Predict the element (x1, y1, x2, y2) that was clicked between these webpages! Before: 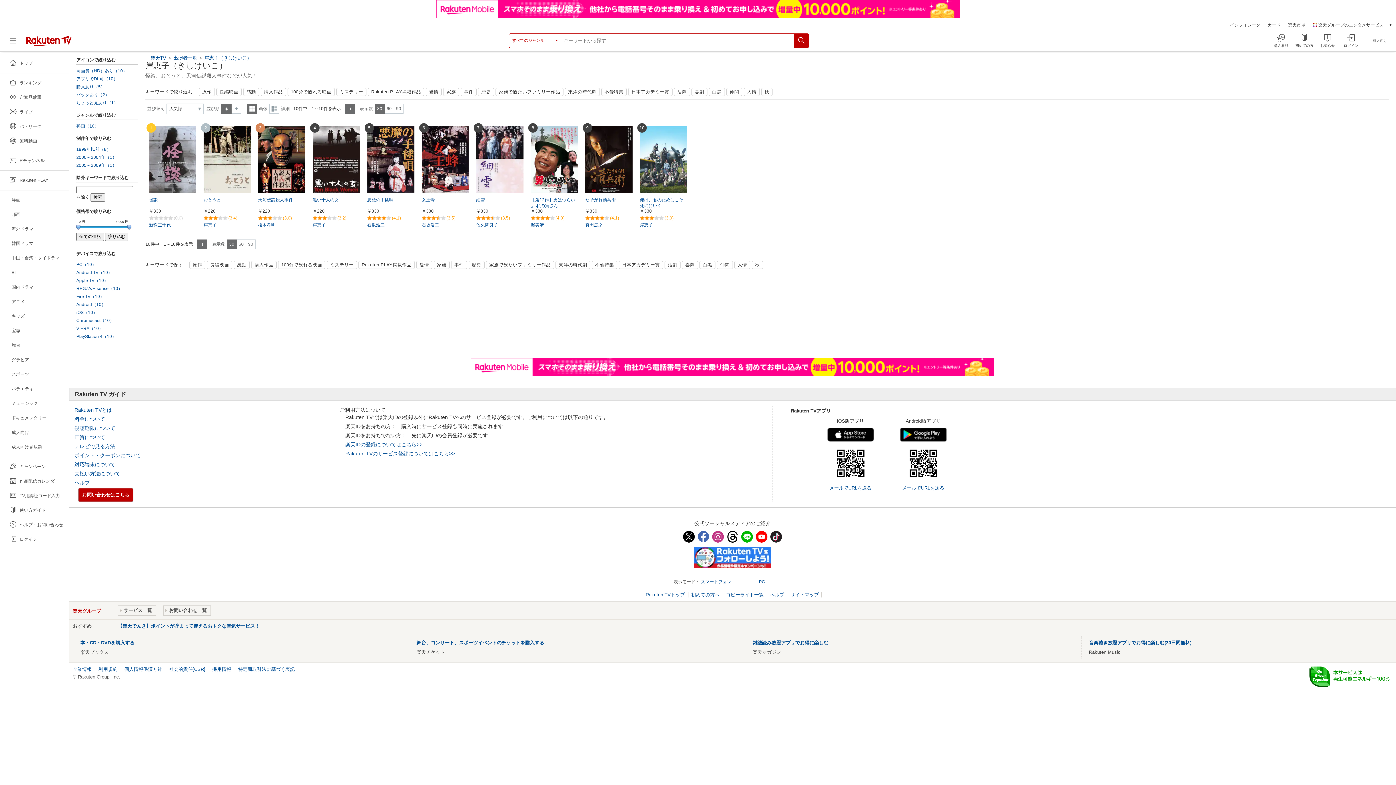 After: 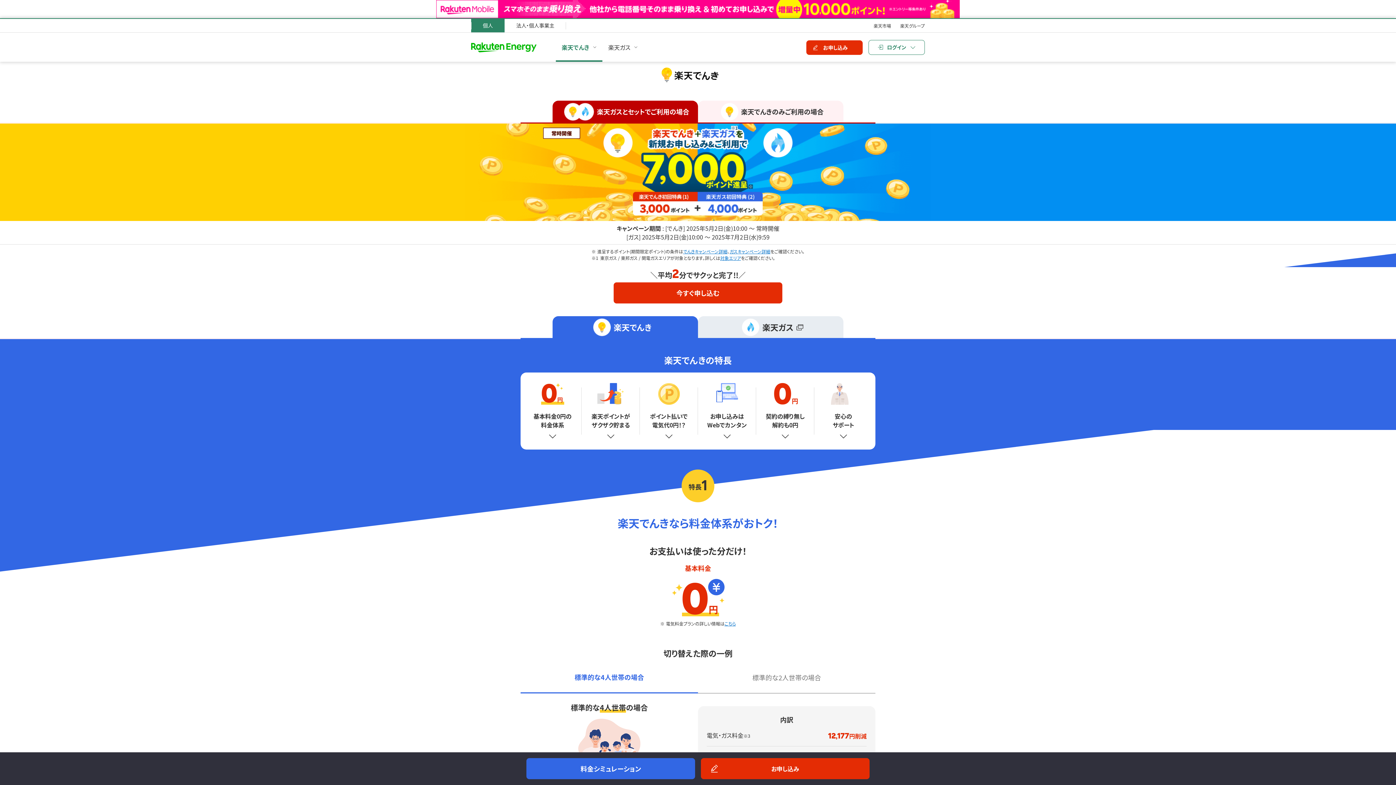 Action: label: 【楽天でんき】ポイントが貯まって使えるおトクな電気サービス！ bbox: (117, 623, 259, 629)